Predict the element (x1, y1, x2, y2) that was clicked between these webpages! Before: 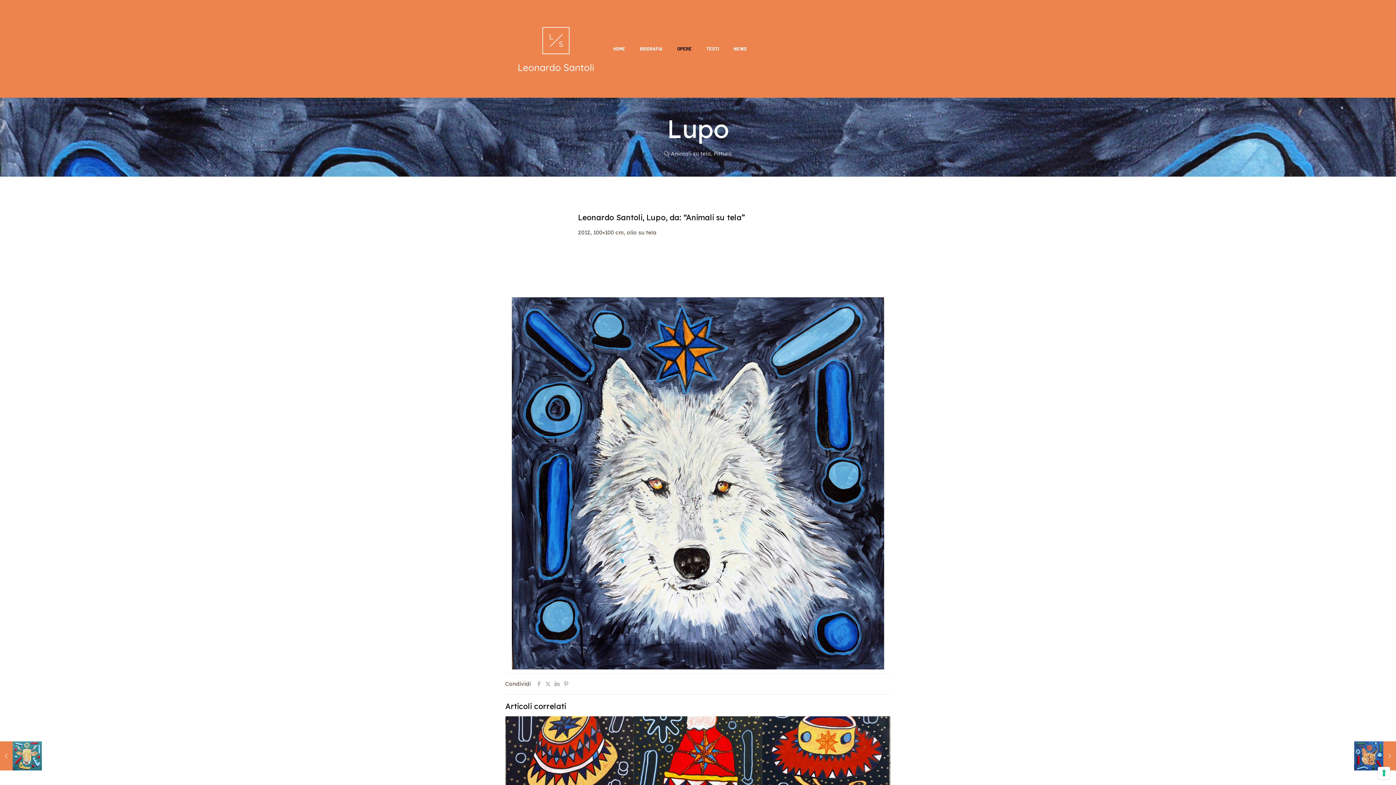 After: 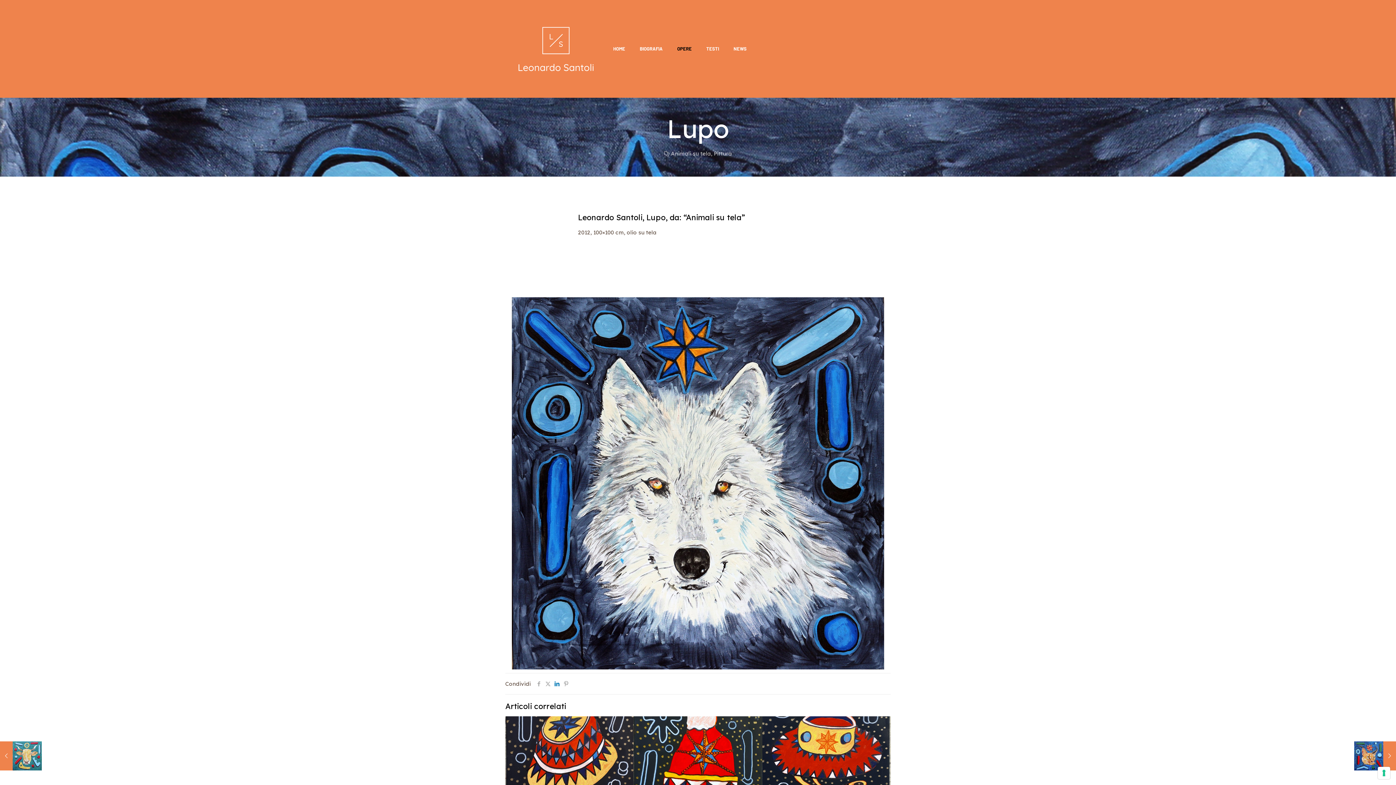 Action: bbox: (552, 680, 561, 687)